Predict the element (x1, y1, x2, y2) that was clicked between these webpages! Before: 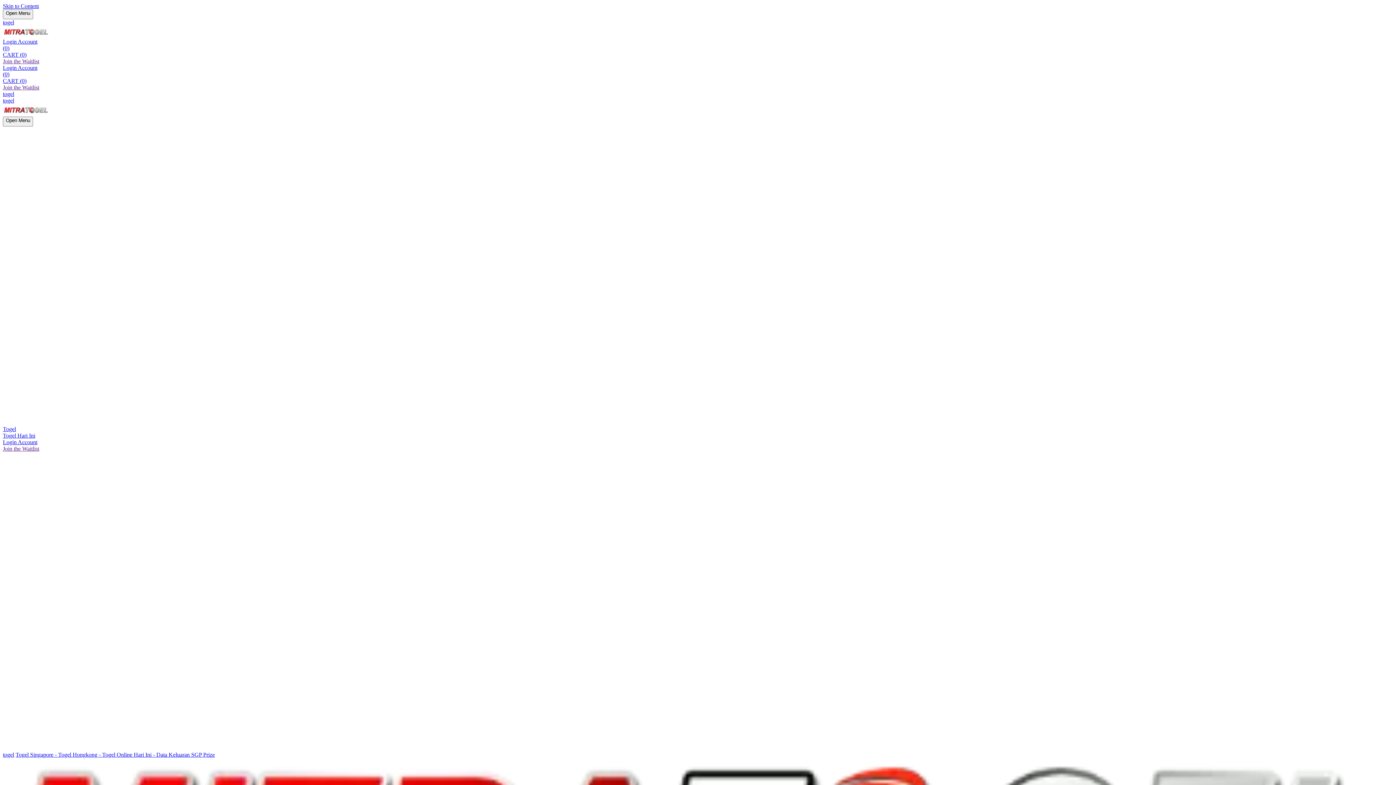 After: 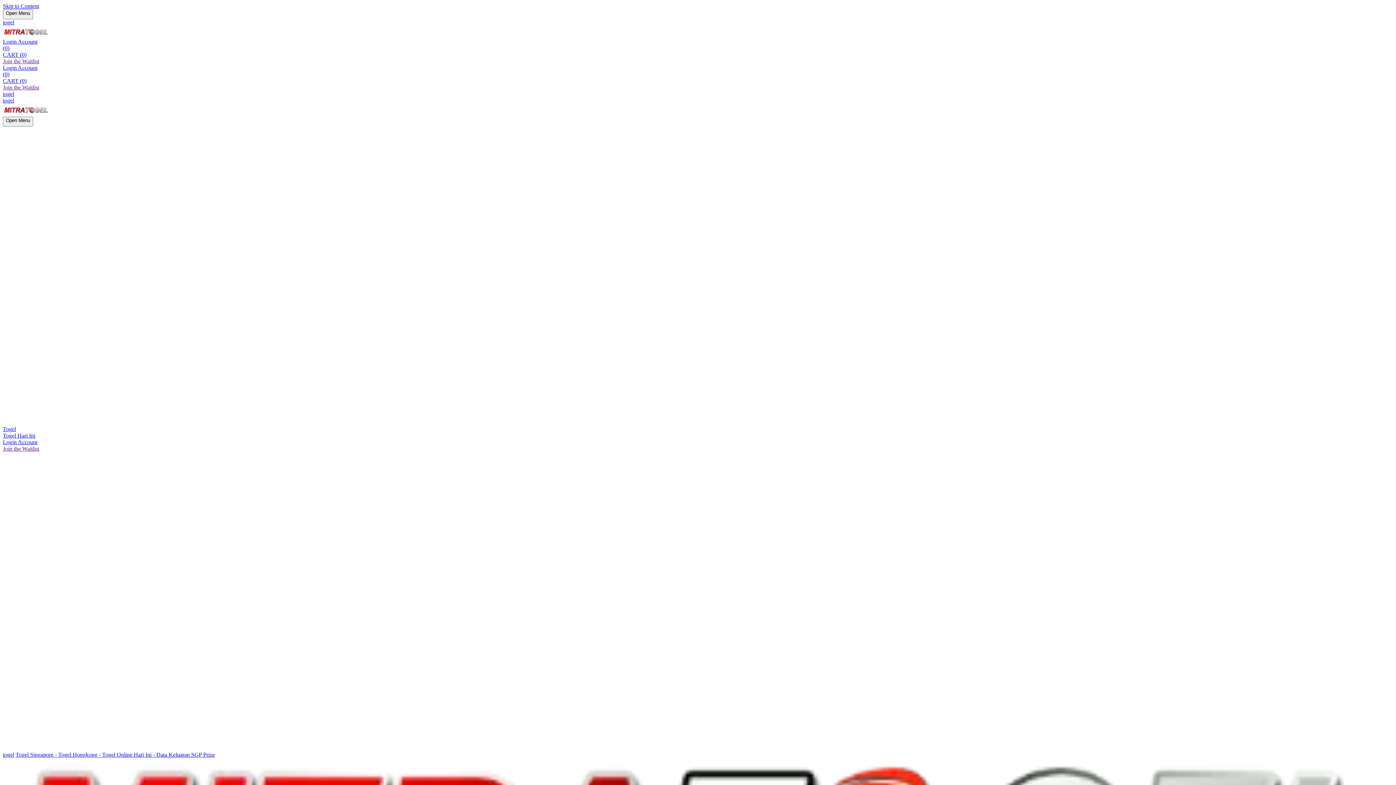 Action: bbox: (2, 84, 39, 90) label: Join the Waitlist